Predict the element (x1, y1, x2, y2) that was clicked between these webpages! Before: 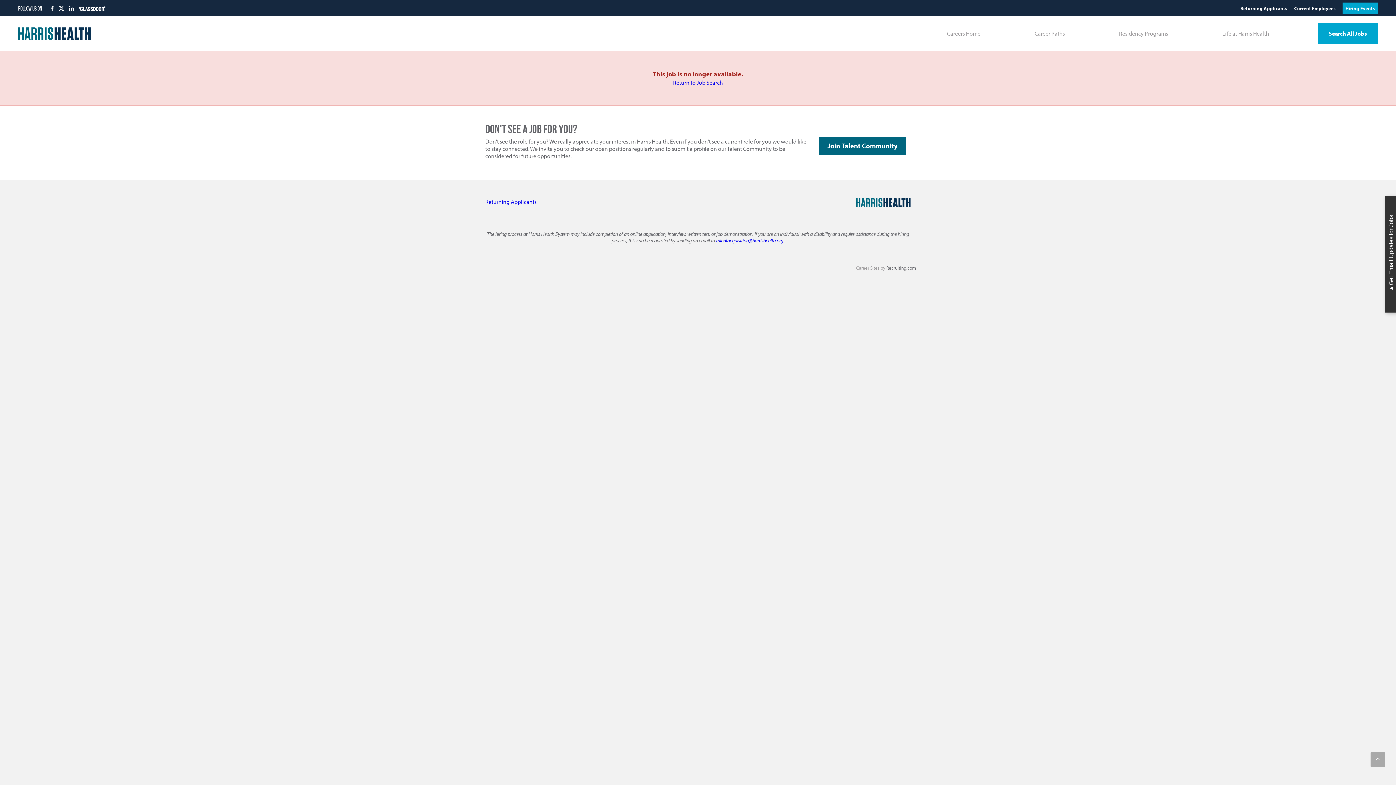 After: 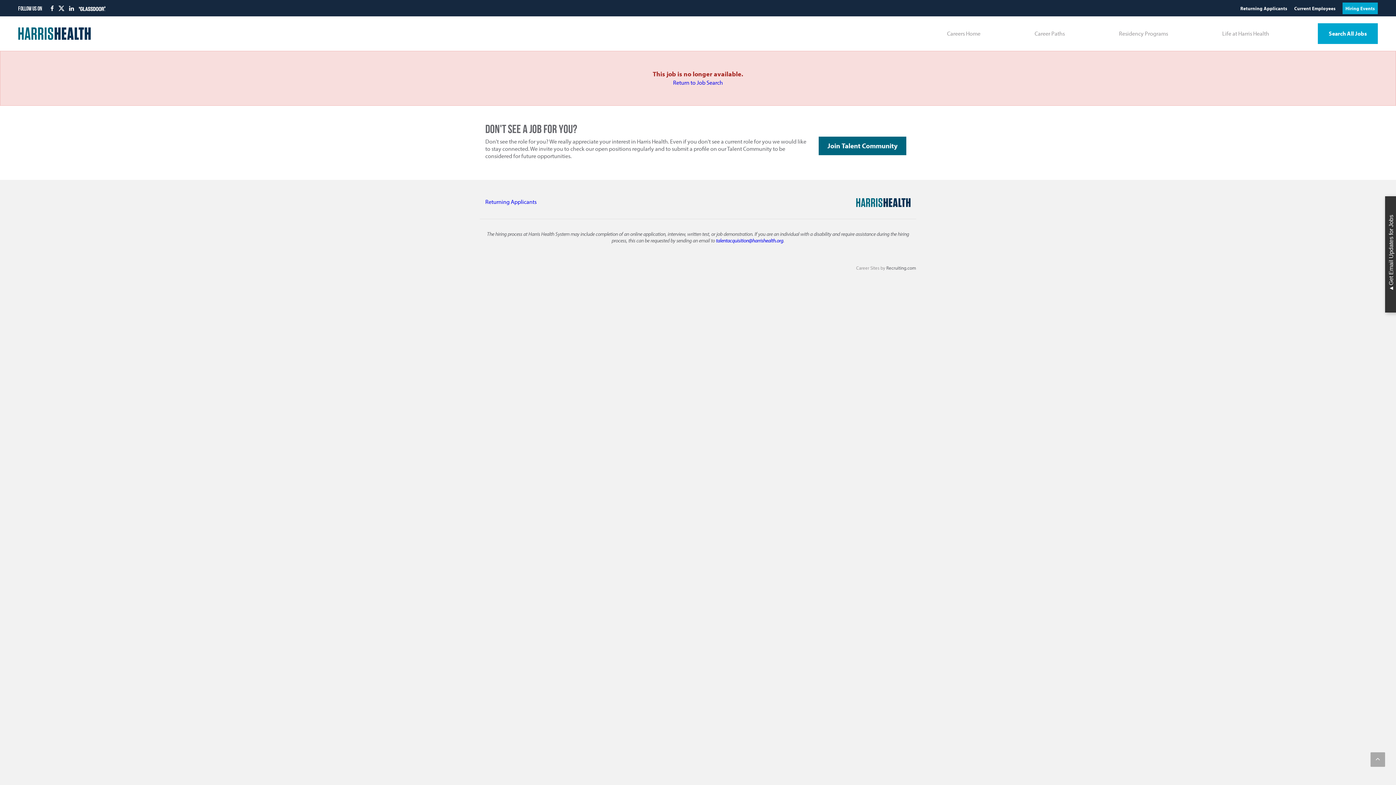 Action: bbox: (886, 265, 916, 271) label: Recruiting.com